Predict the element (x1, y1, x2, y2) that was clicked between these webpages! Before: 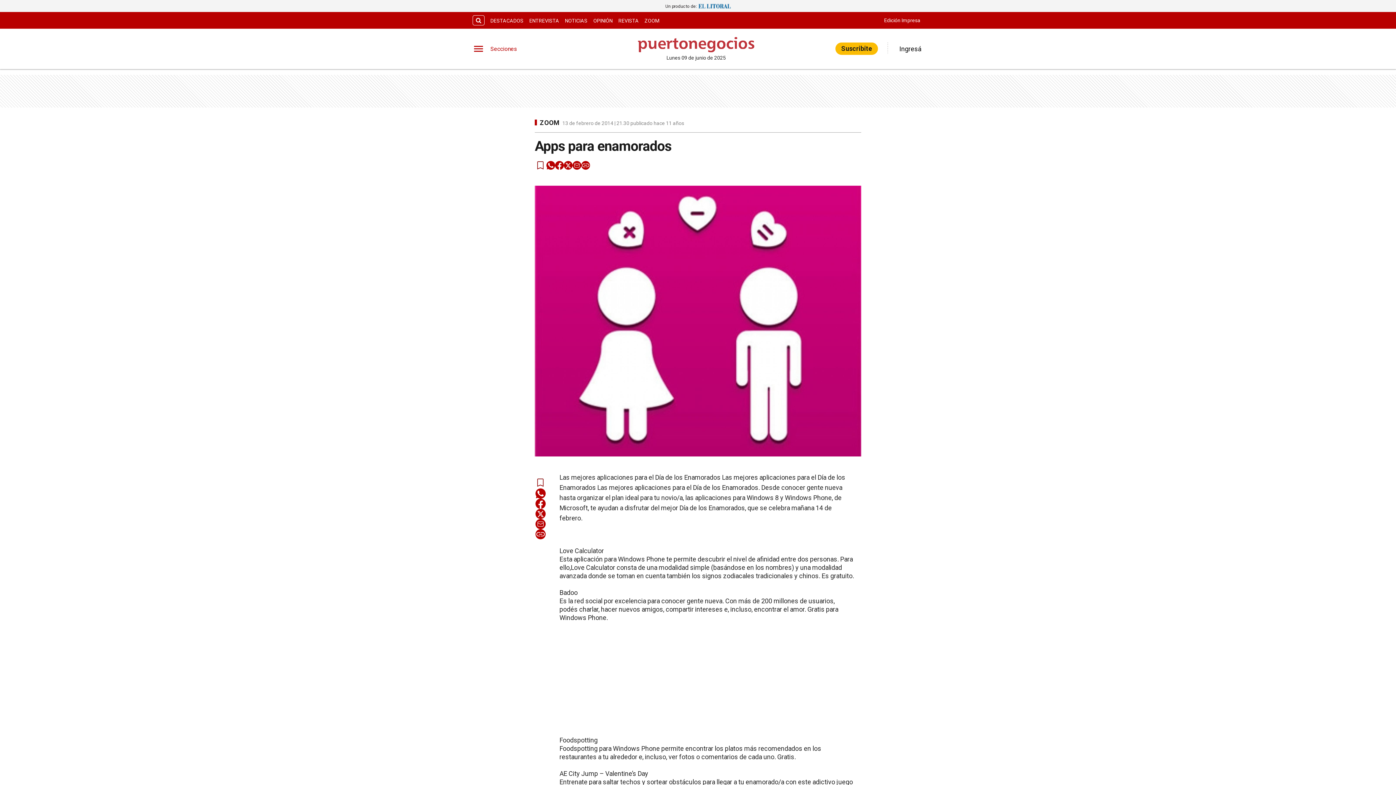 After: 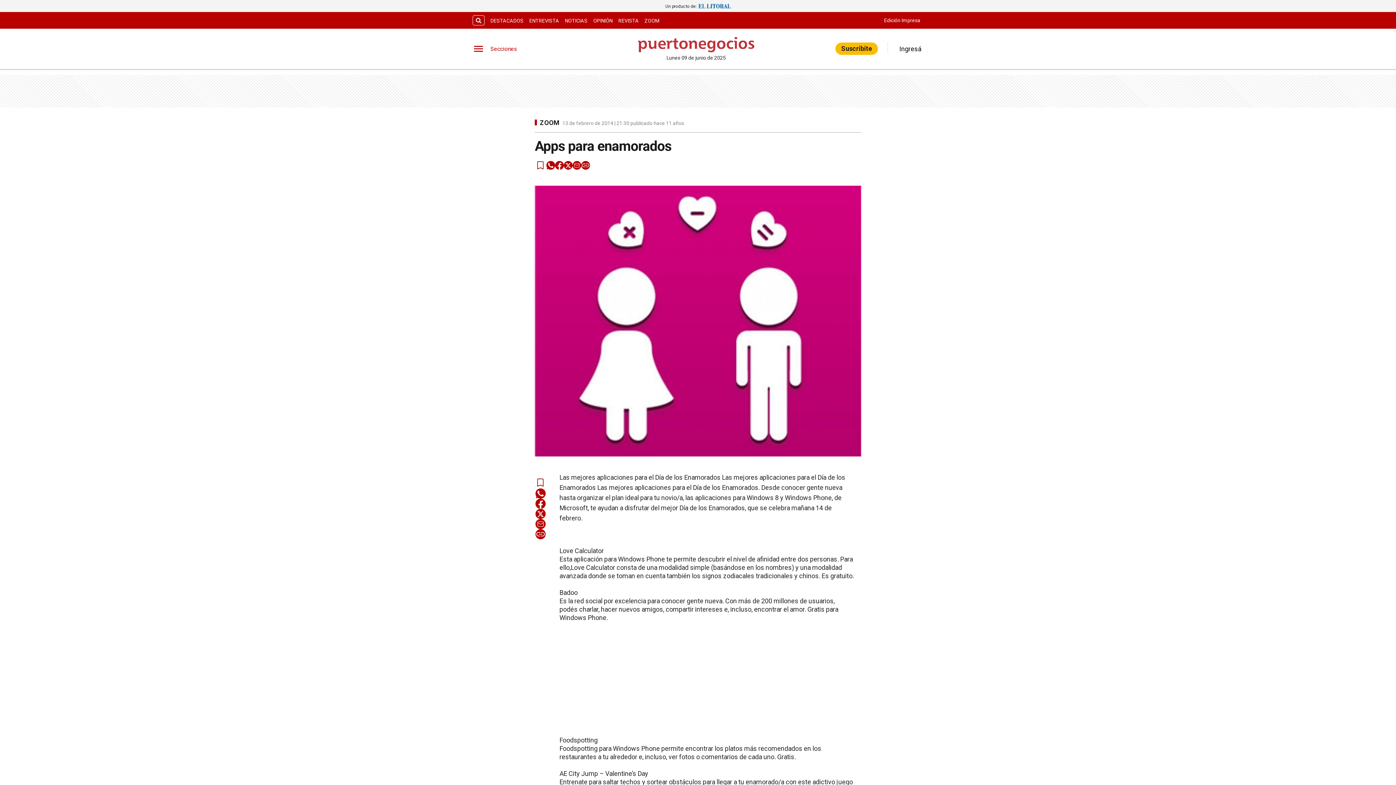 Action: label: facebook bbox: (555, 161, 564, 169)